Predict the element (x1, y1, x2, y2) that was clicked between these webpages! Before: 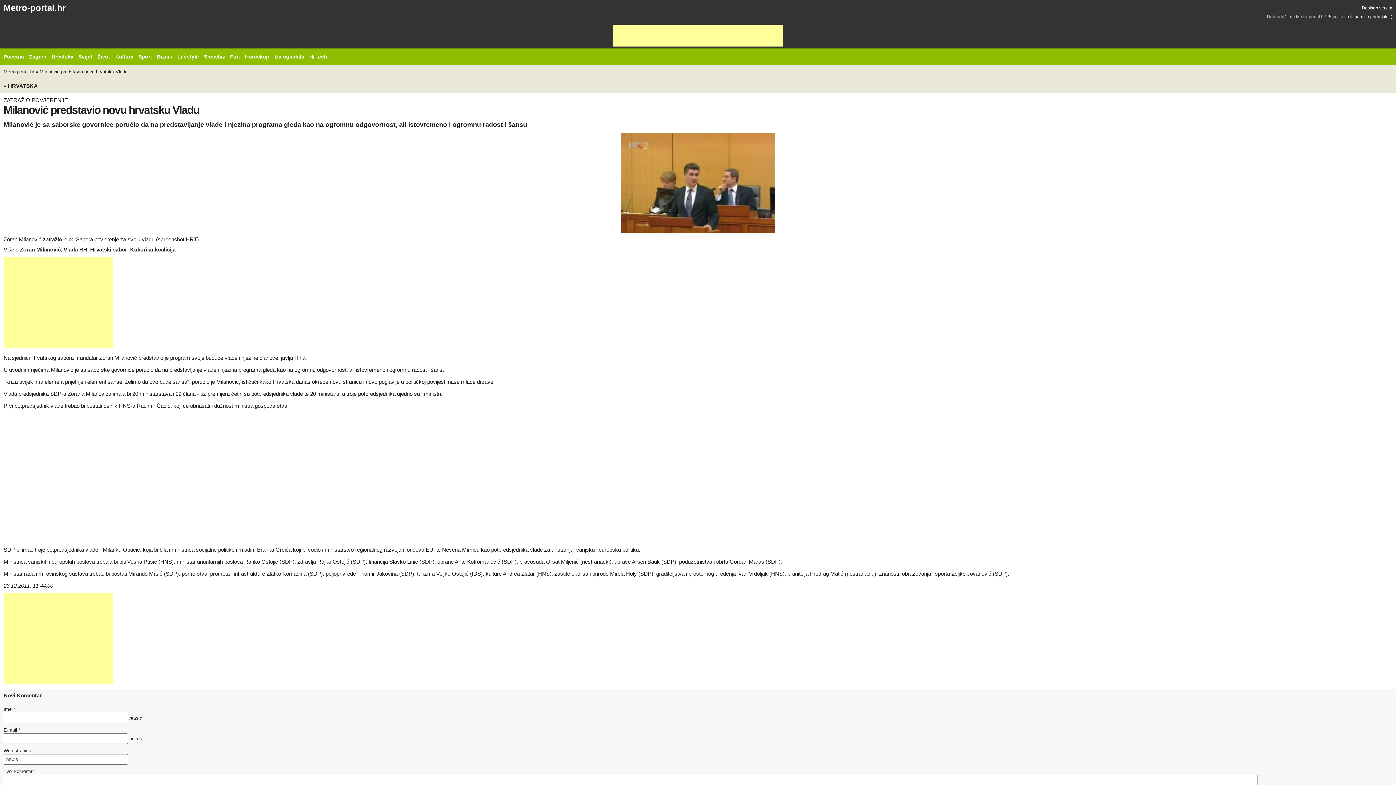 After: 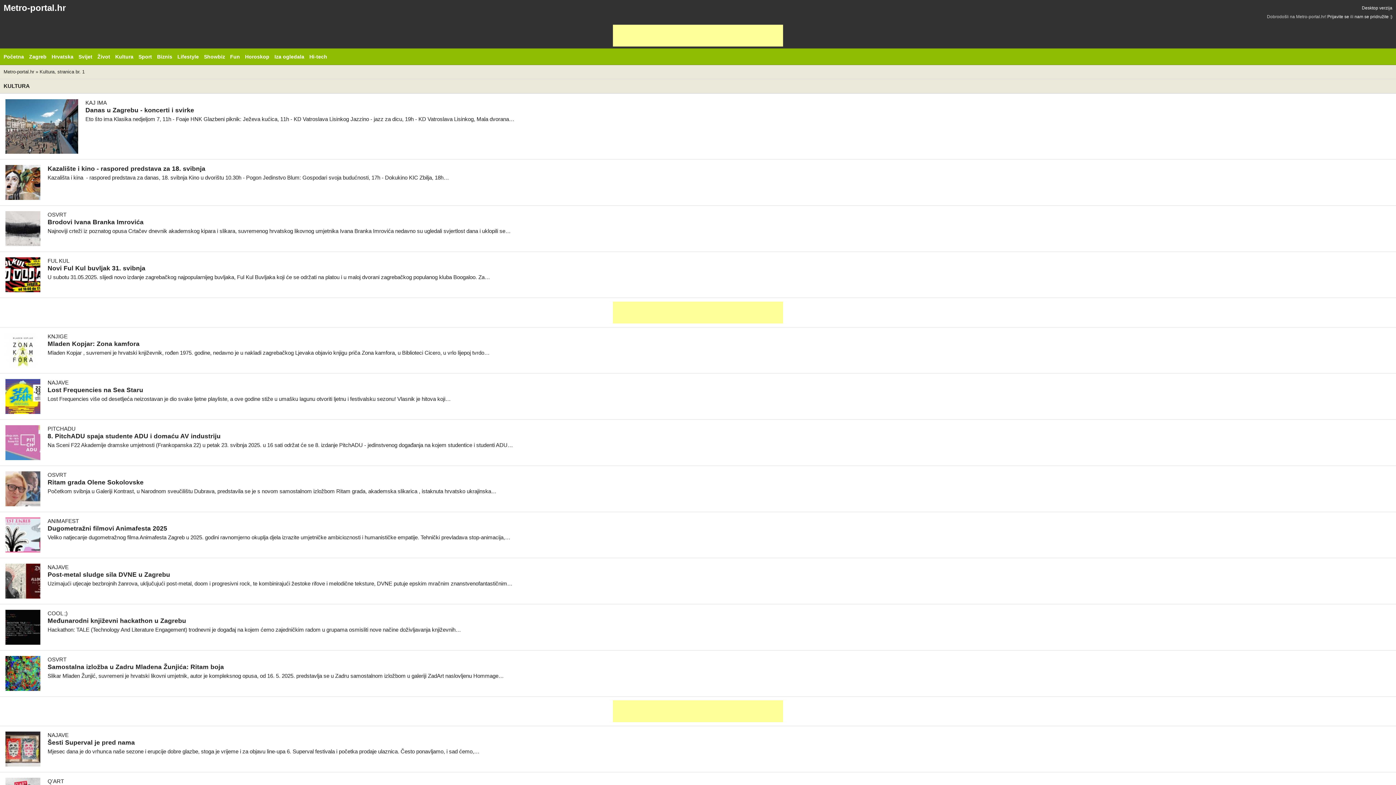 Action: bbox: (115, 53, 133, 59) label: Kultura